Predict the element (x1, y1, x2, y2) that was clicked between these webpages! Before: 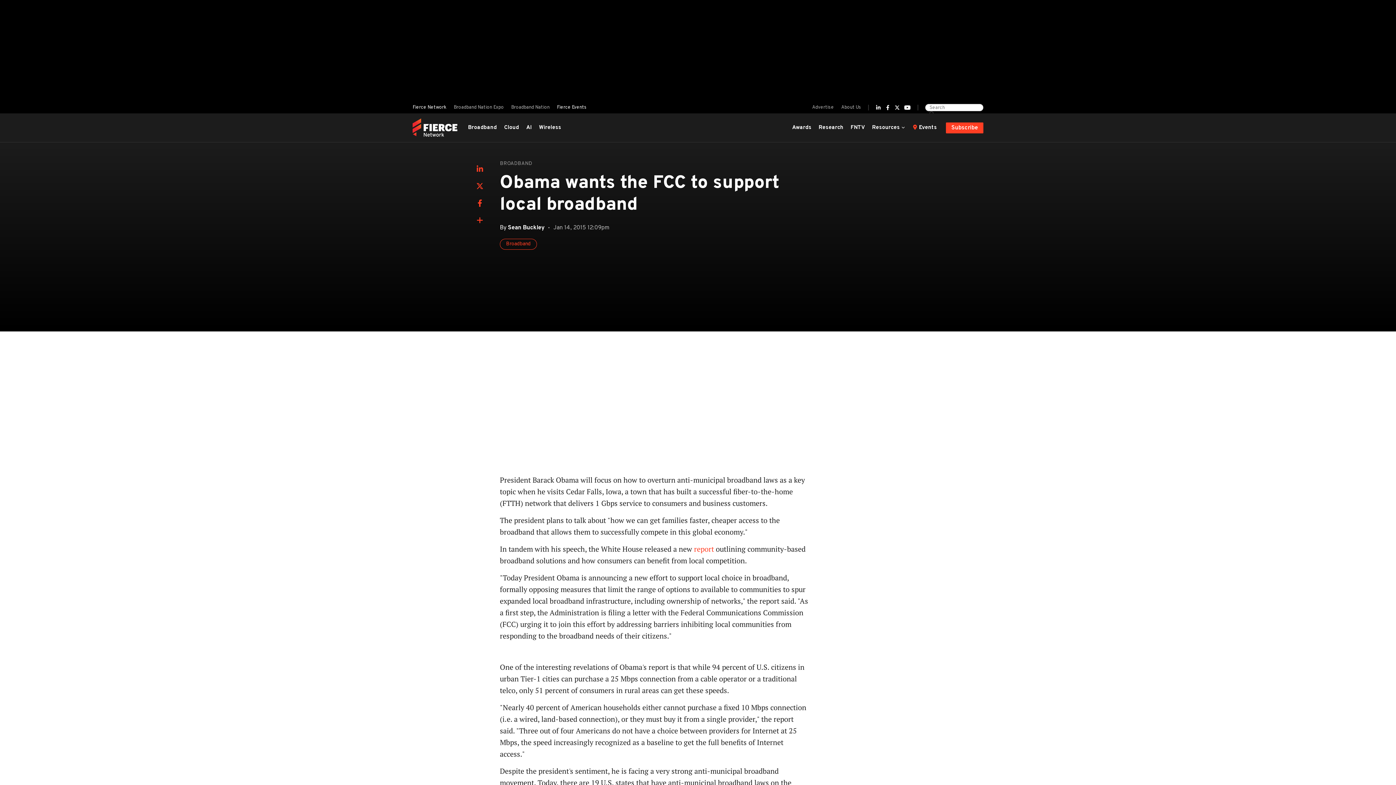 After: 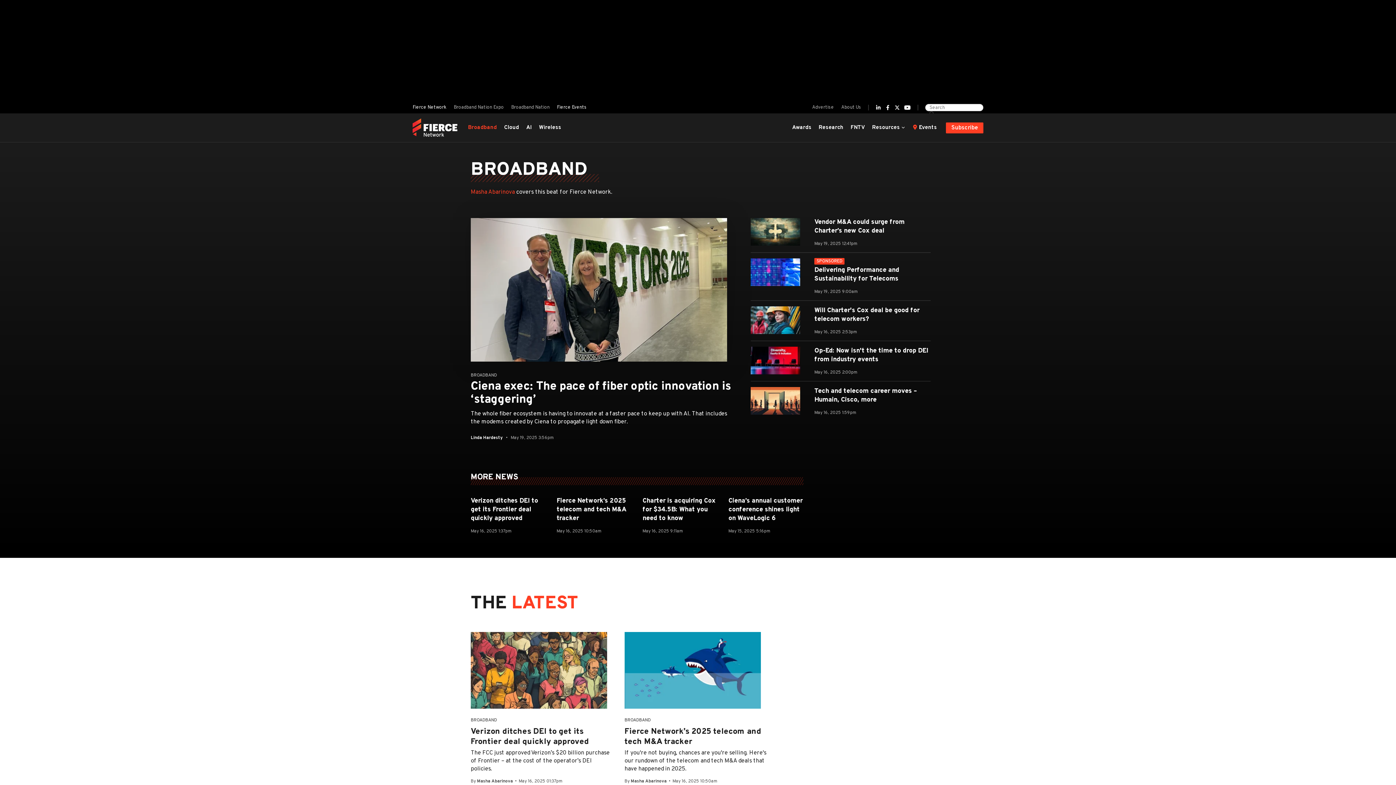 Action: label: Broadband bbox: (468, 123, 500, 132)